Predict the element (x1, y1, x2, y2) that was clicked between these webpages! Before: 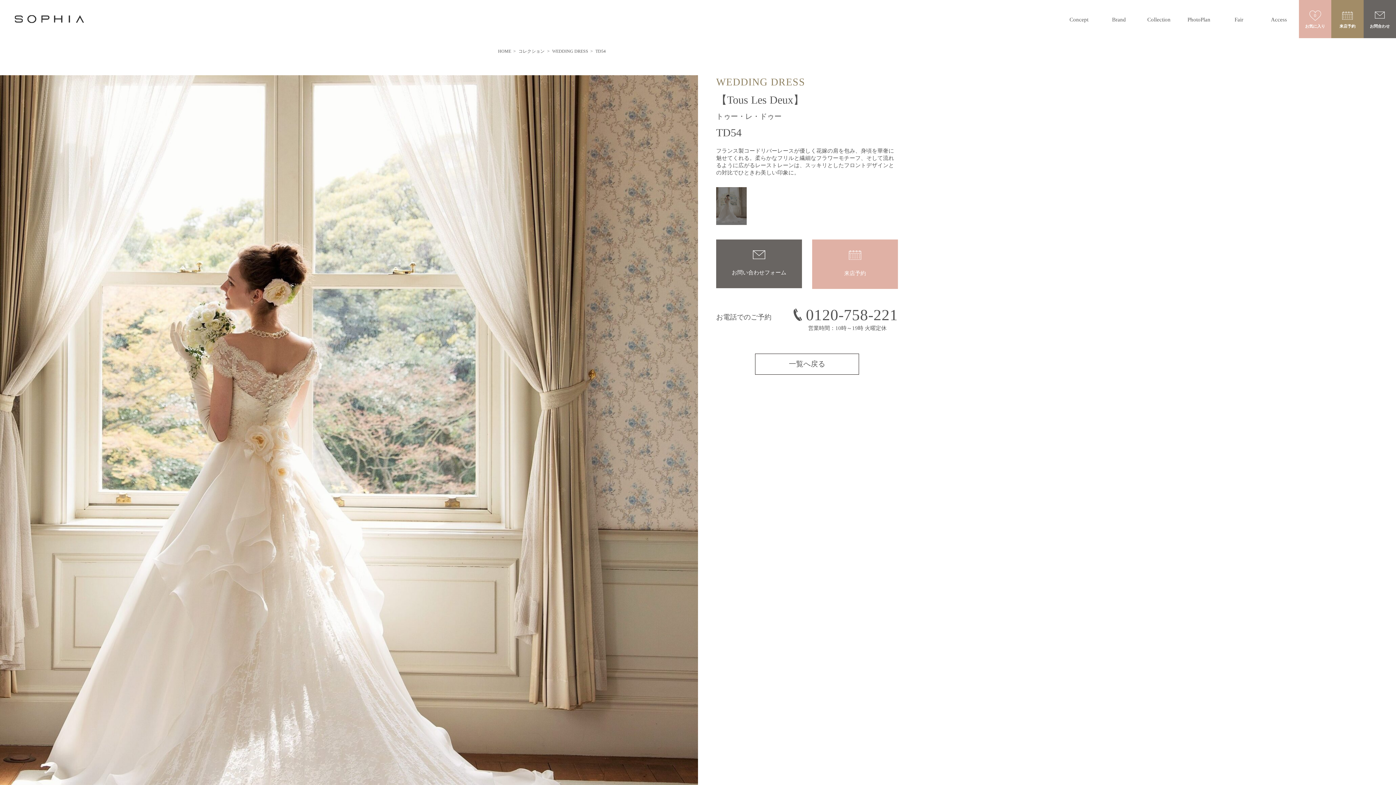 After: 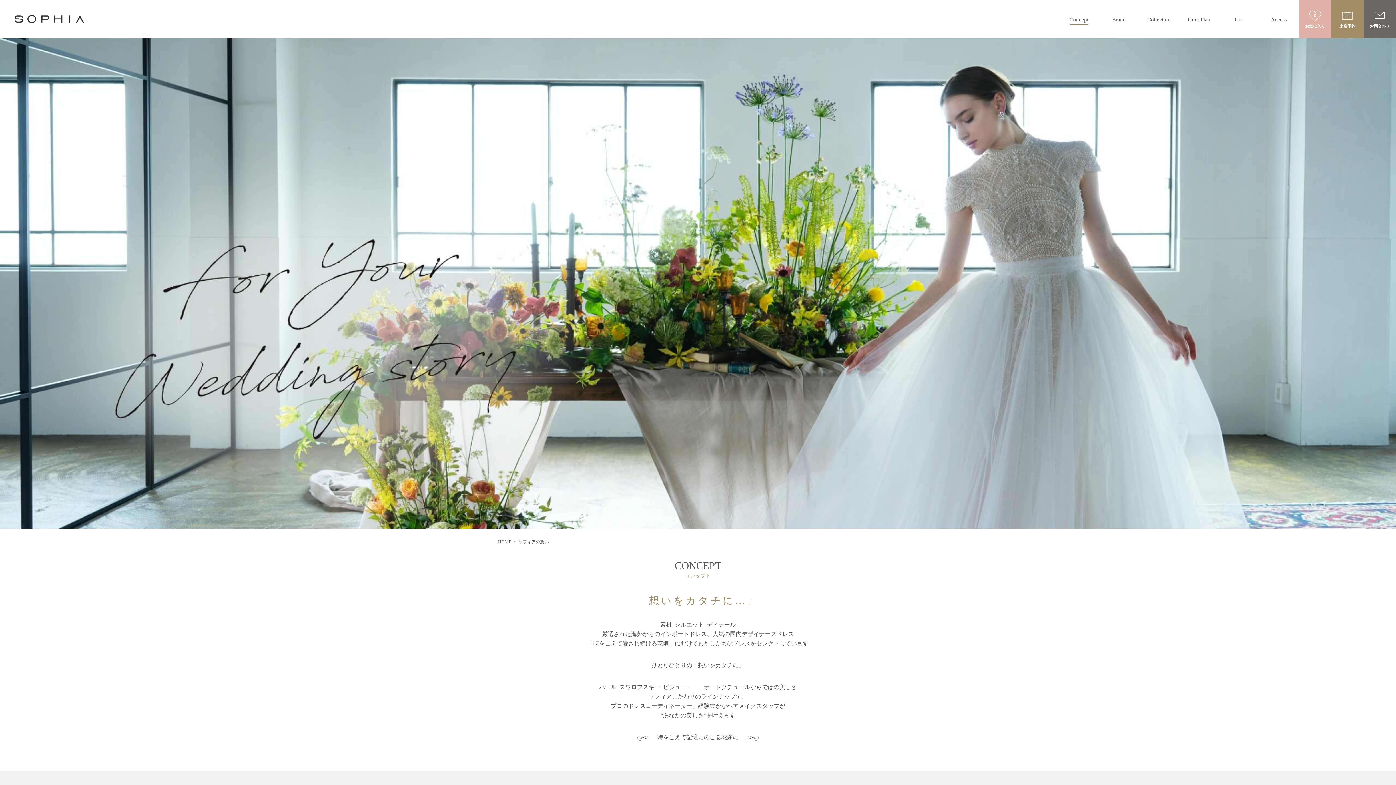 Action: label: Concept
ソフィアの想い bbox: (1059, 15, 1099, 26)